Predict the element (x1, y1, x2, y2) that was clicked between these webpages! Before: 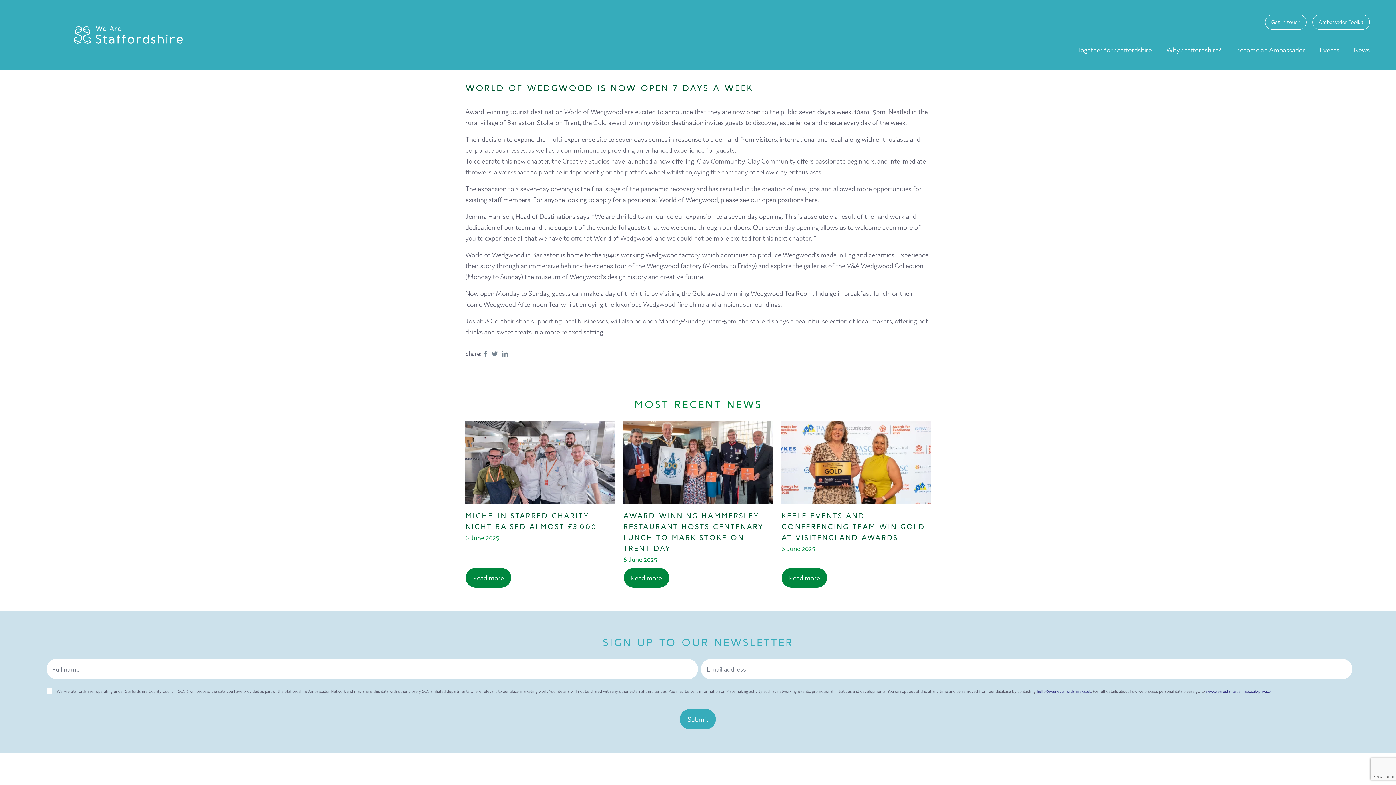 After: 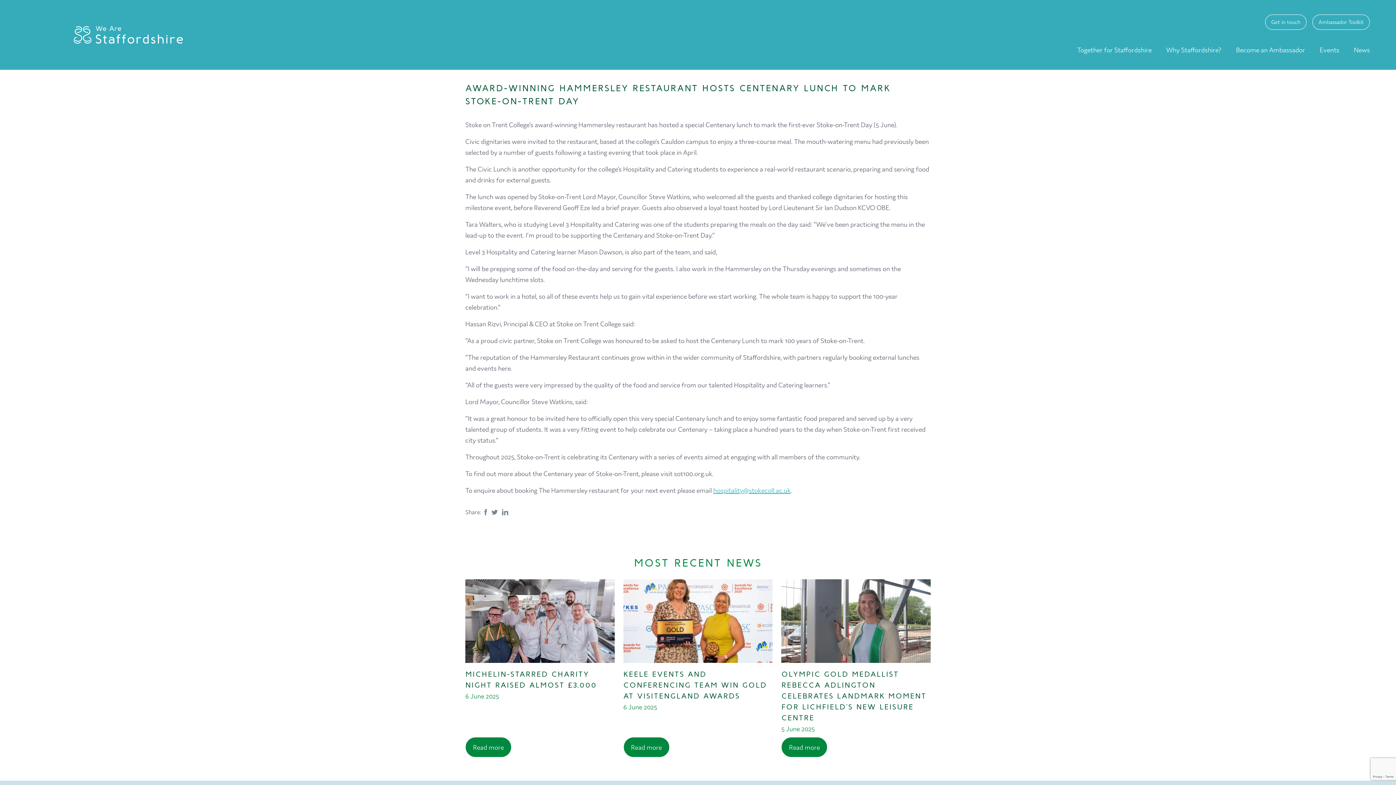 Action: bbox: (623, 568, 669, 588) label: Read more